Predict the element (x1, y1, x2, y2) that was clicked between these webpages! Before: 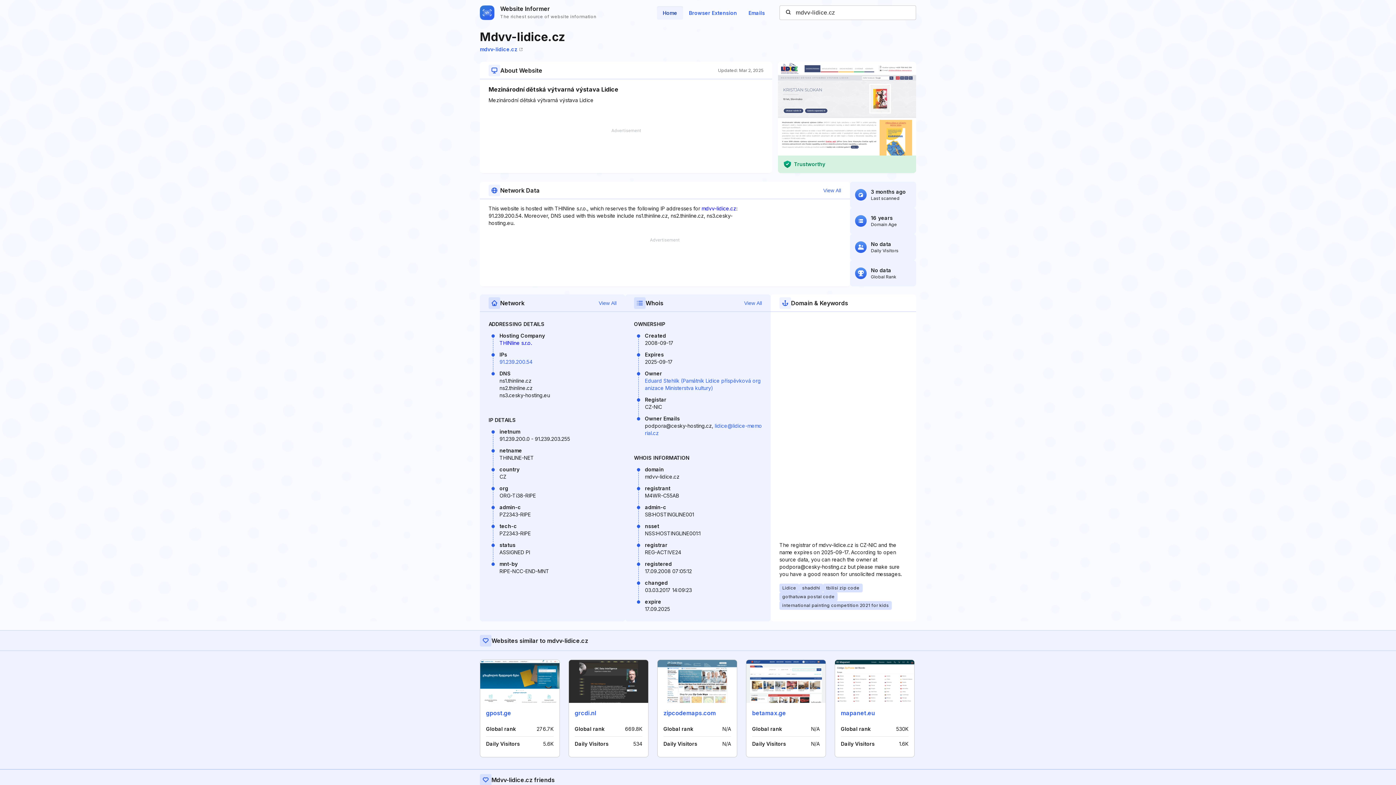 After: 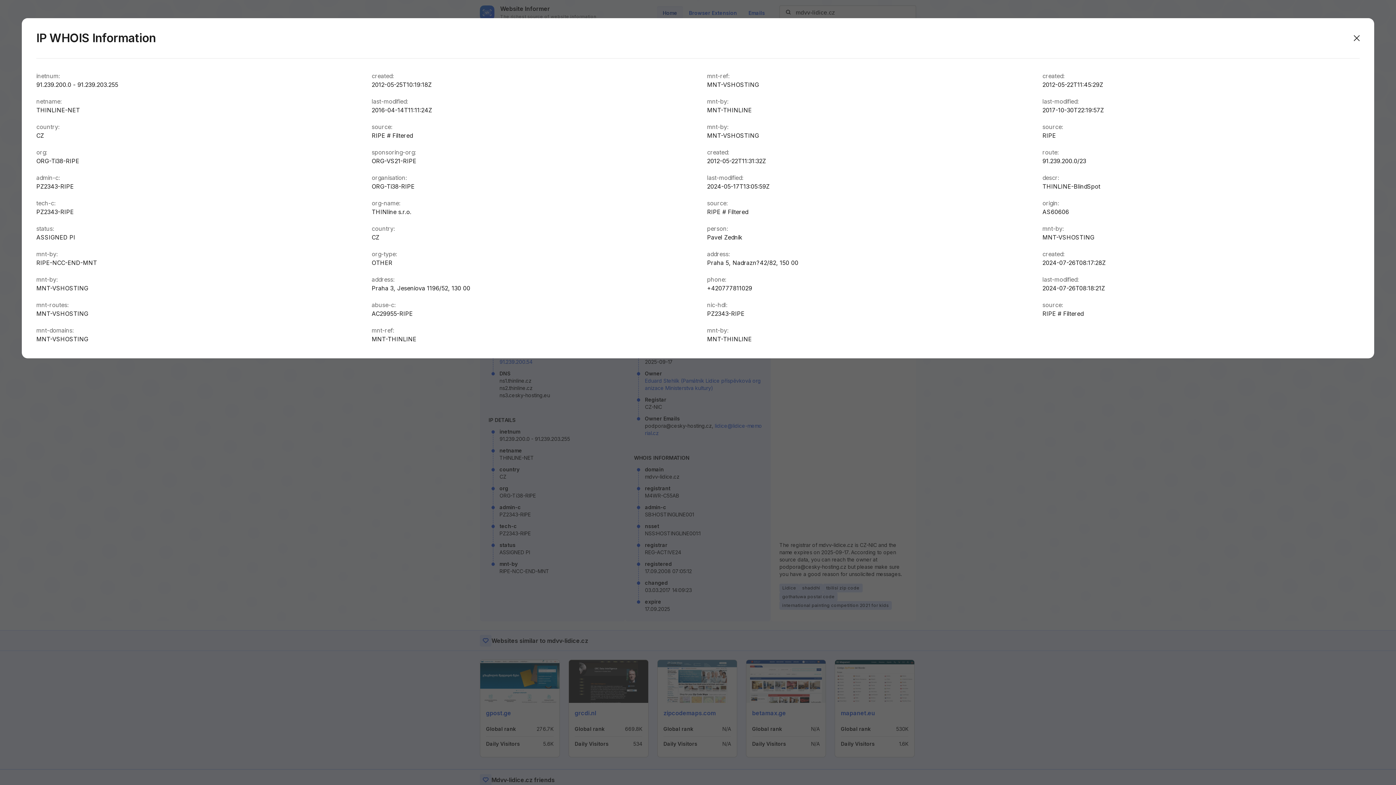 Action: label: View All bbox: (823, 186, 841, 194)